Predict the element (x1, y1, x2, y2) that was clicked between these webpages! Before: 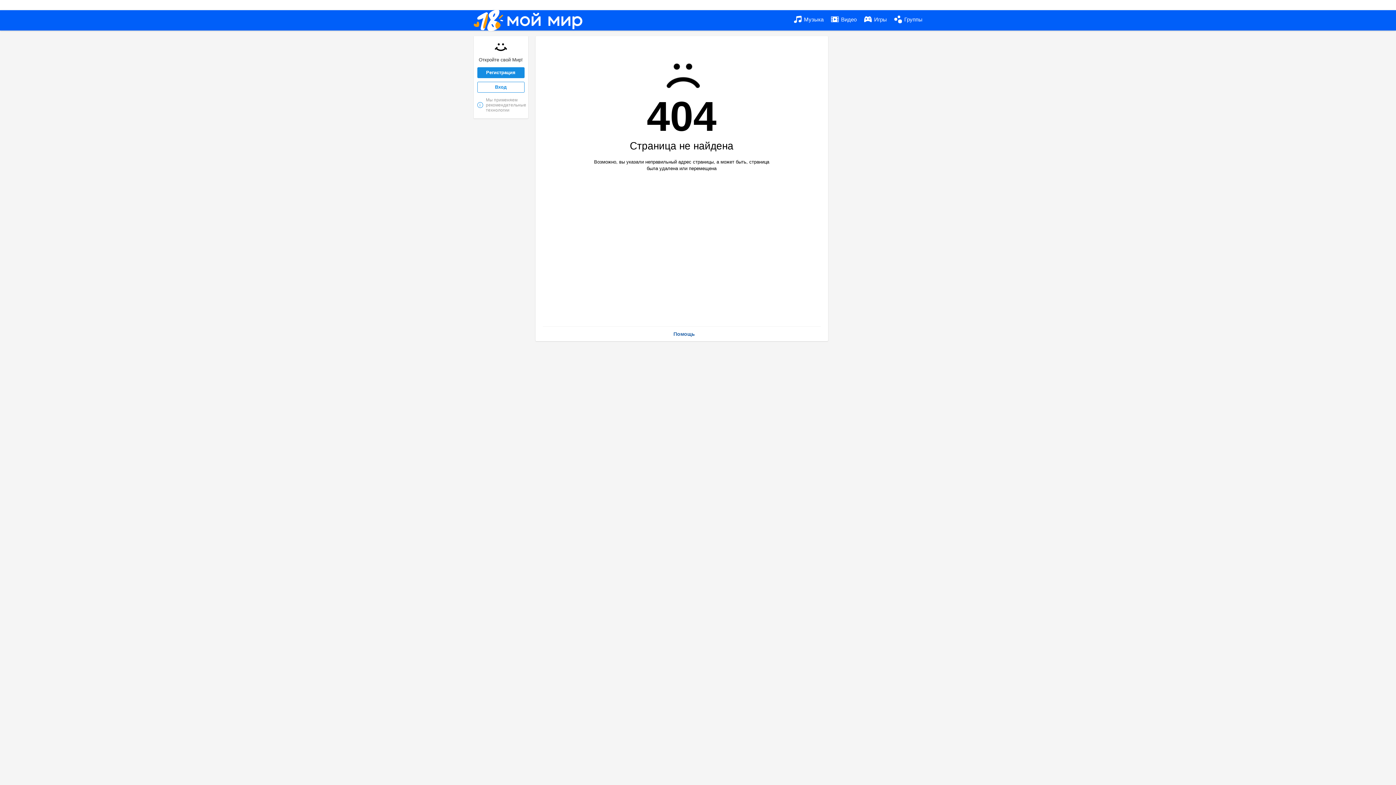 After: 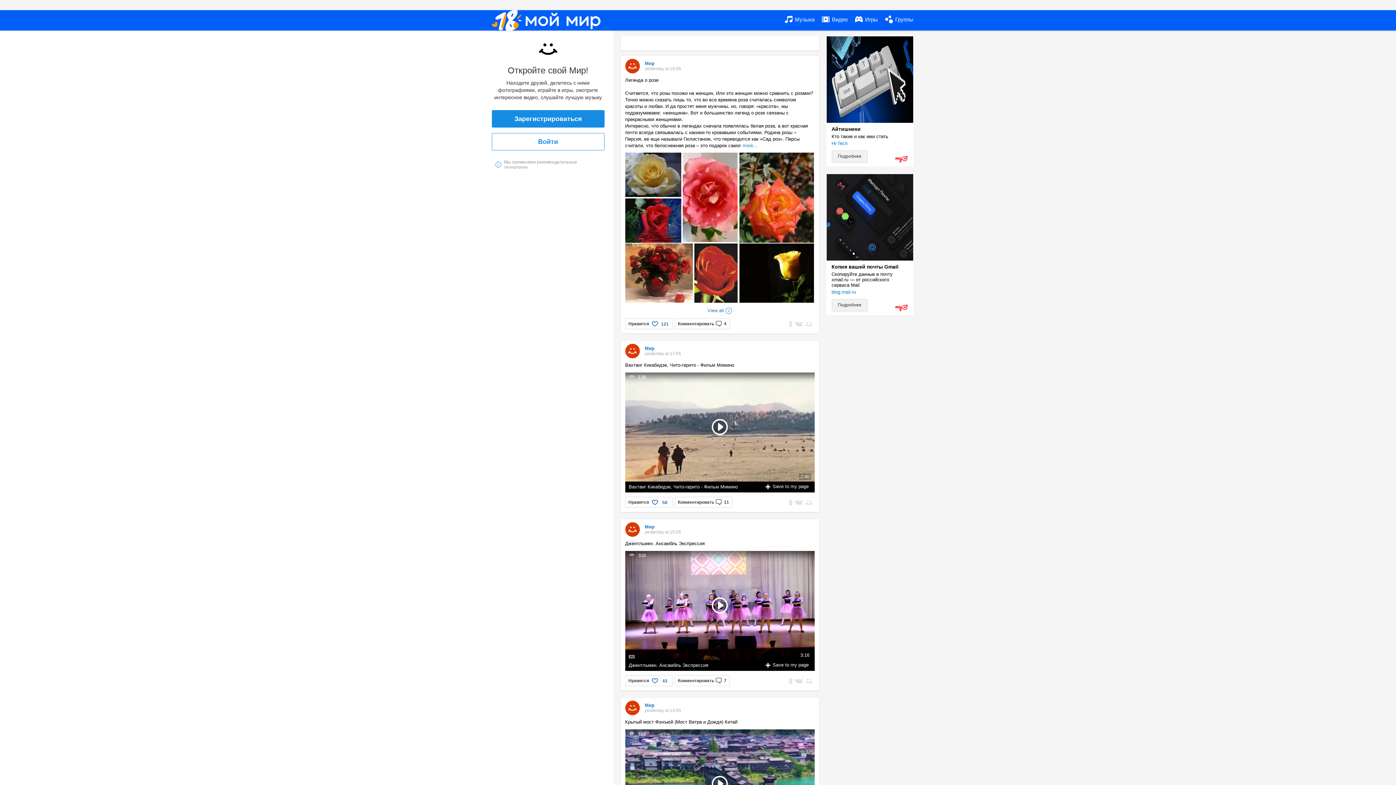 Action: bbox: (473, 10, 531, 30)